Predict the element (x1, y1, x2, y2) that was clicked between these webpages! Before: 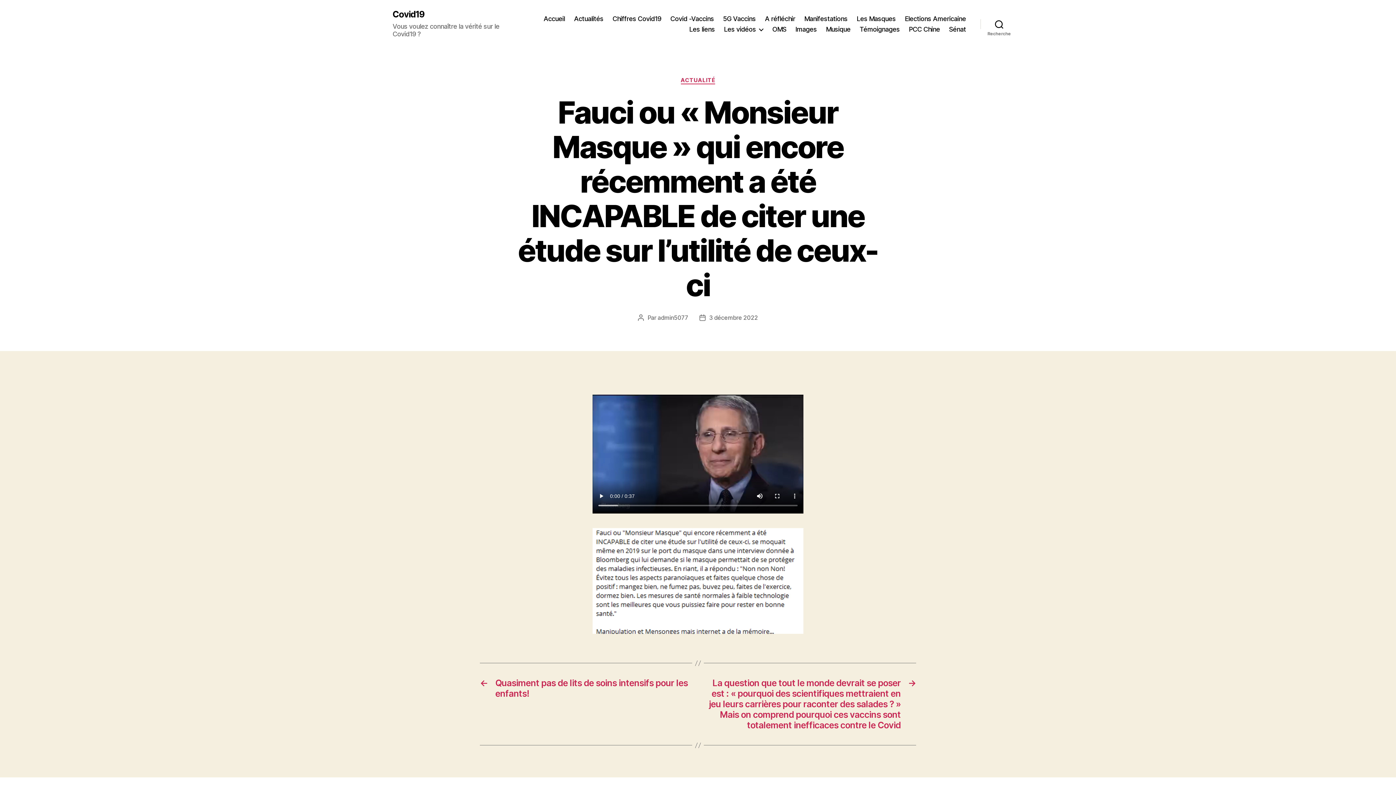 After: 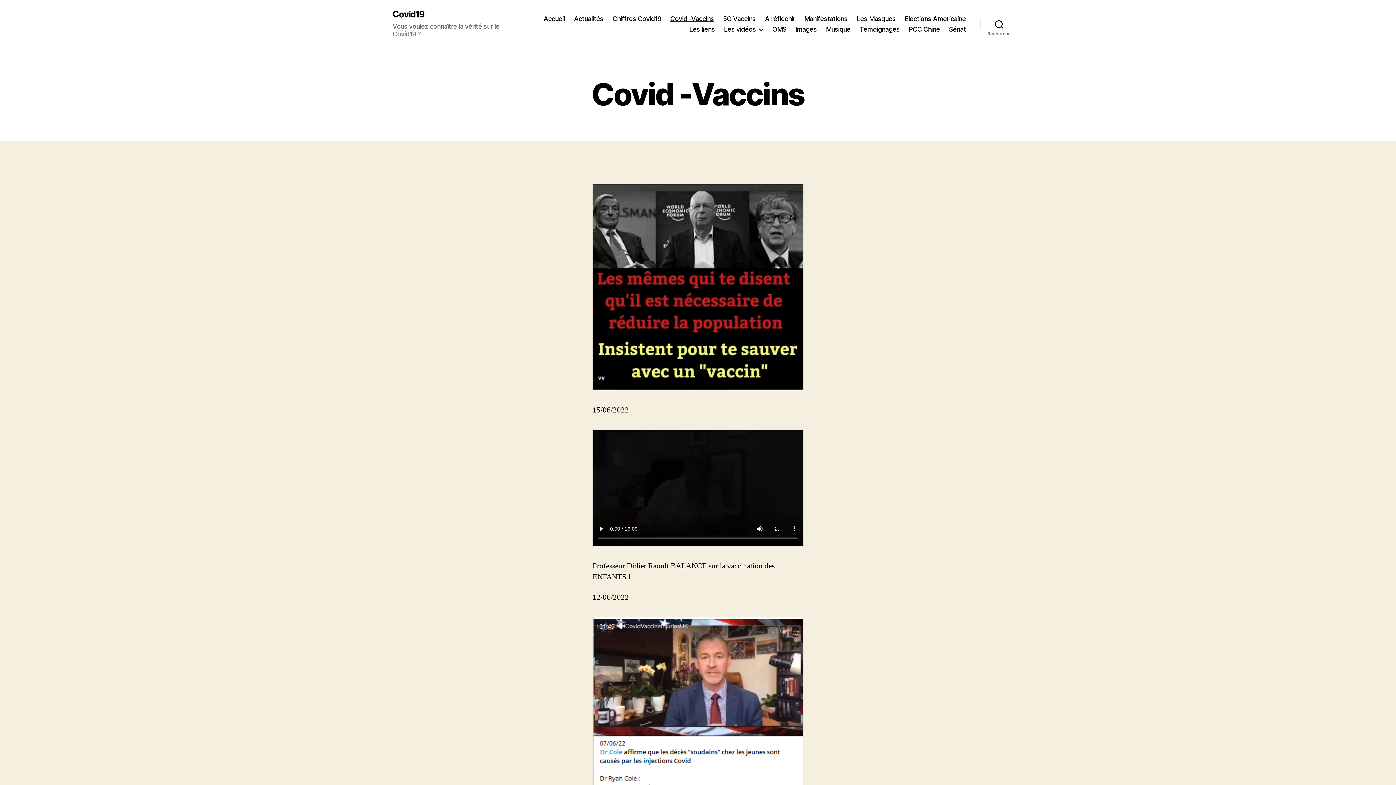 Action: label: Covid -Vaccins bbox: (670, 14, 714, 22)